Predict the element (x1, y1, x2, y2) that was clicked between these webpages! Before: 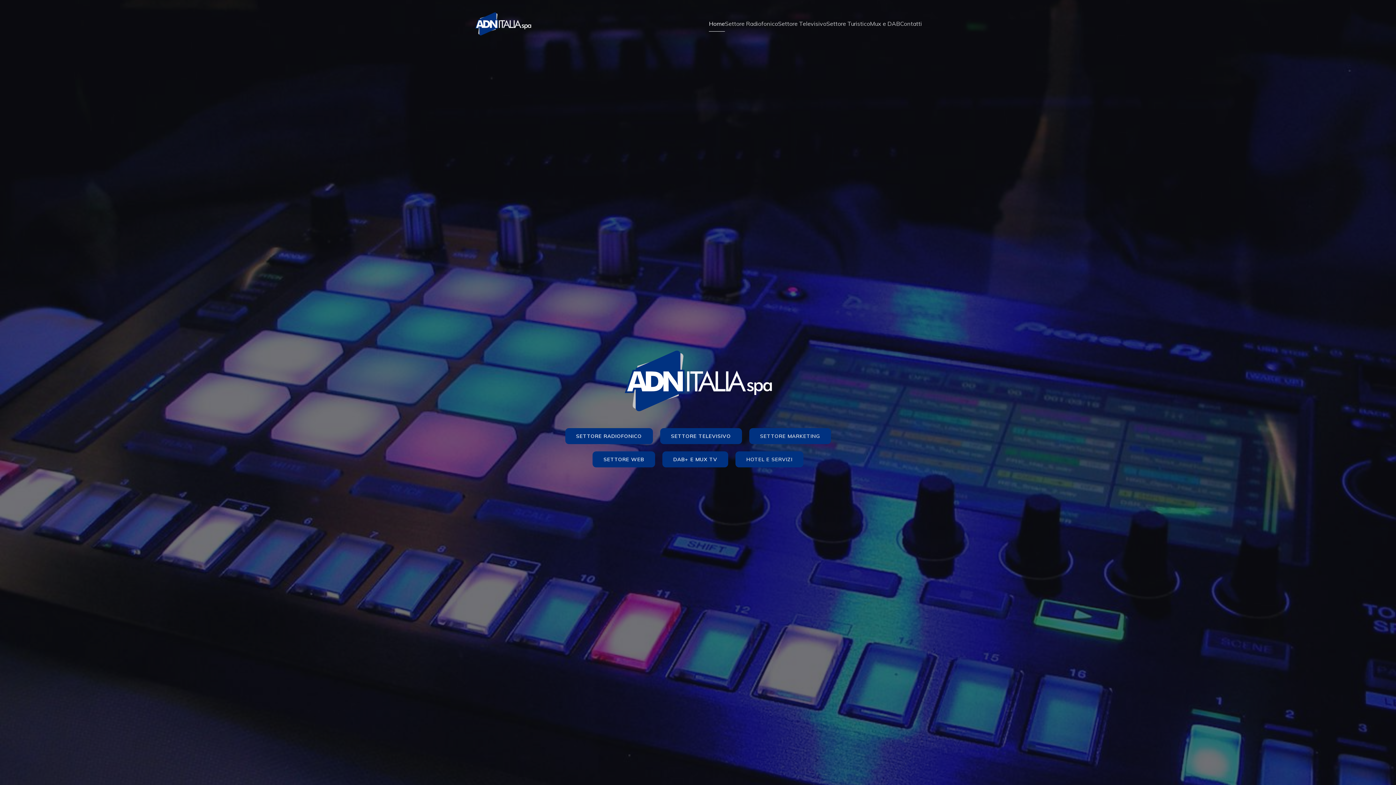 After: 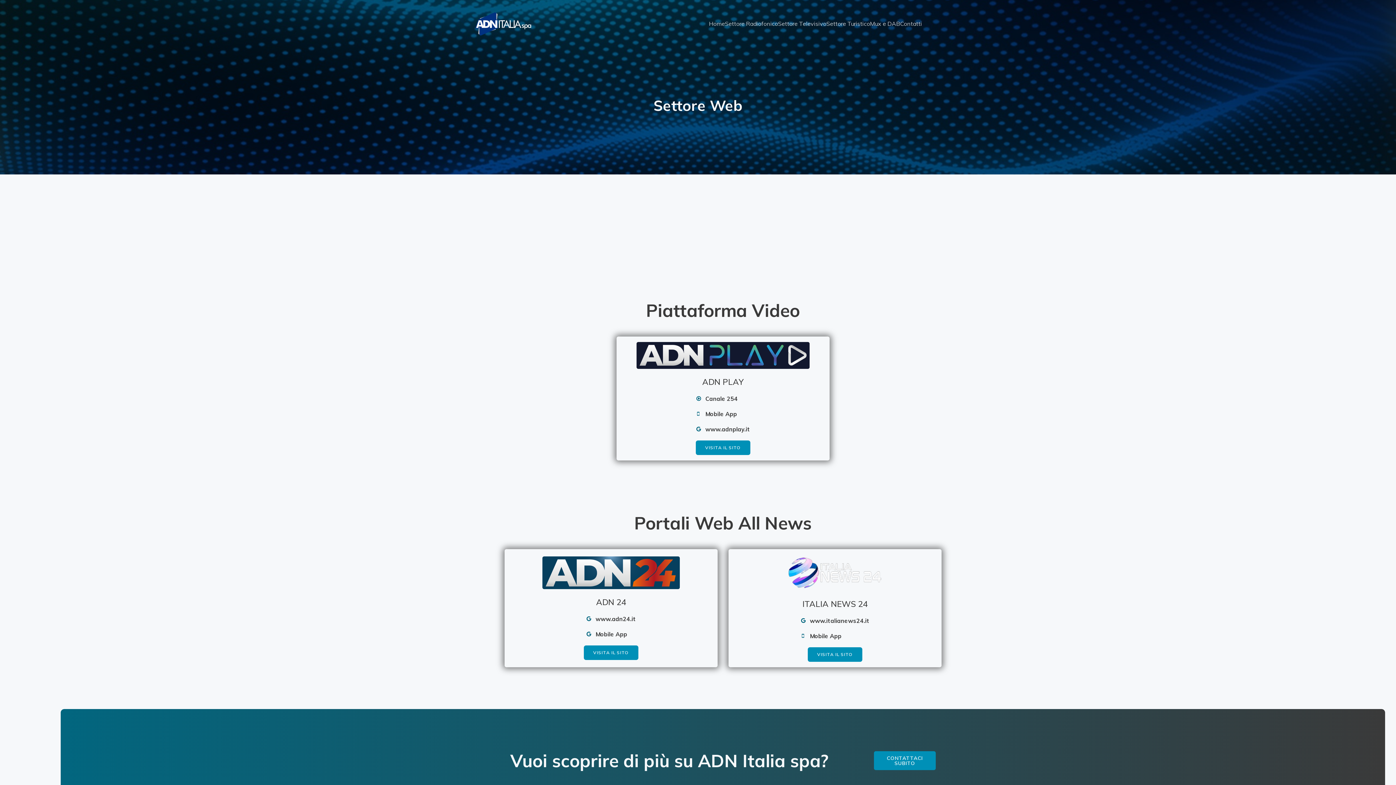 Action: bbox: (592, 451, 655, 467) label: SETTORE WEB